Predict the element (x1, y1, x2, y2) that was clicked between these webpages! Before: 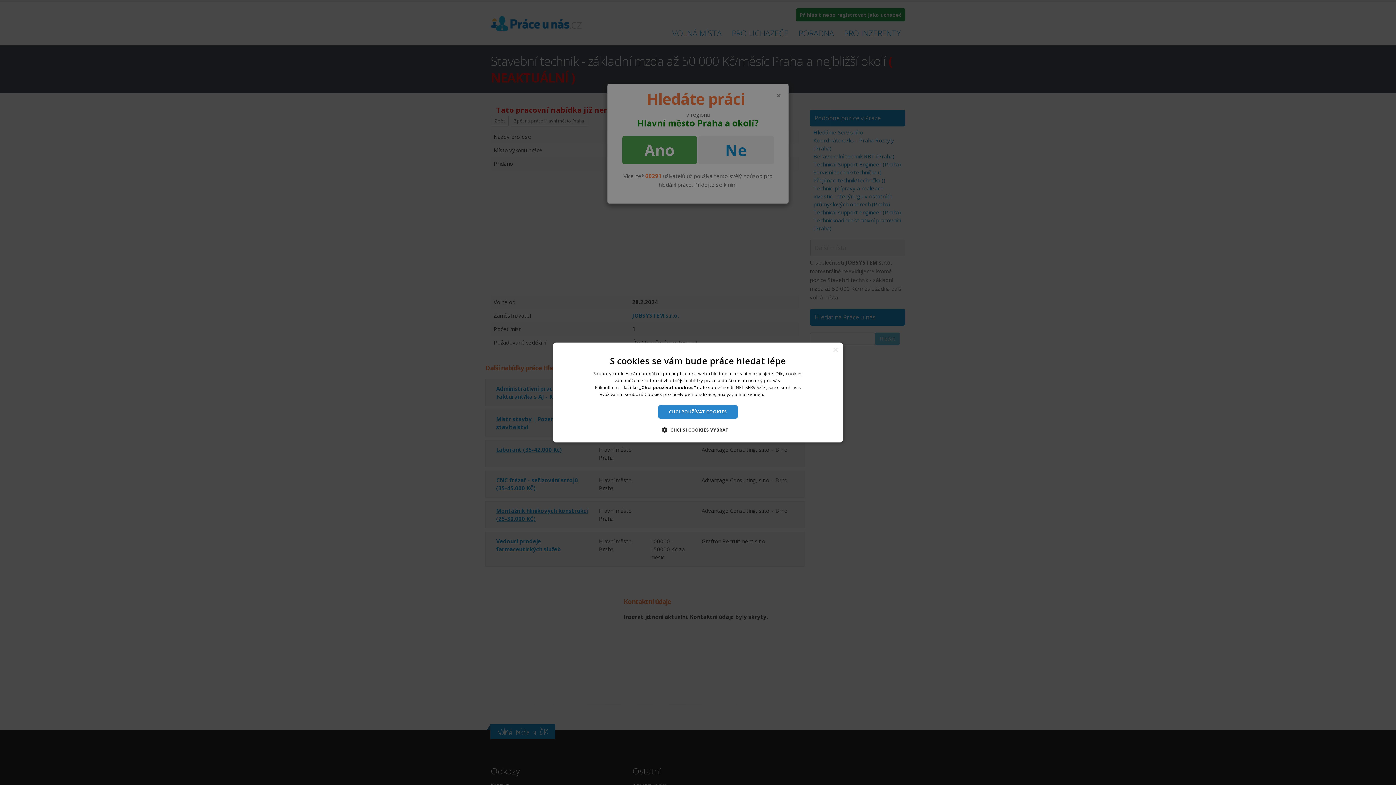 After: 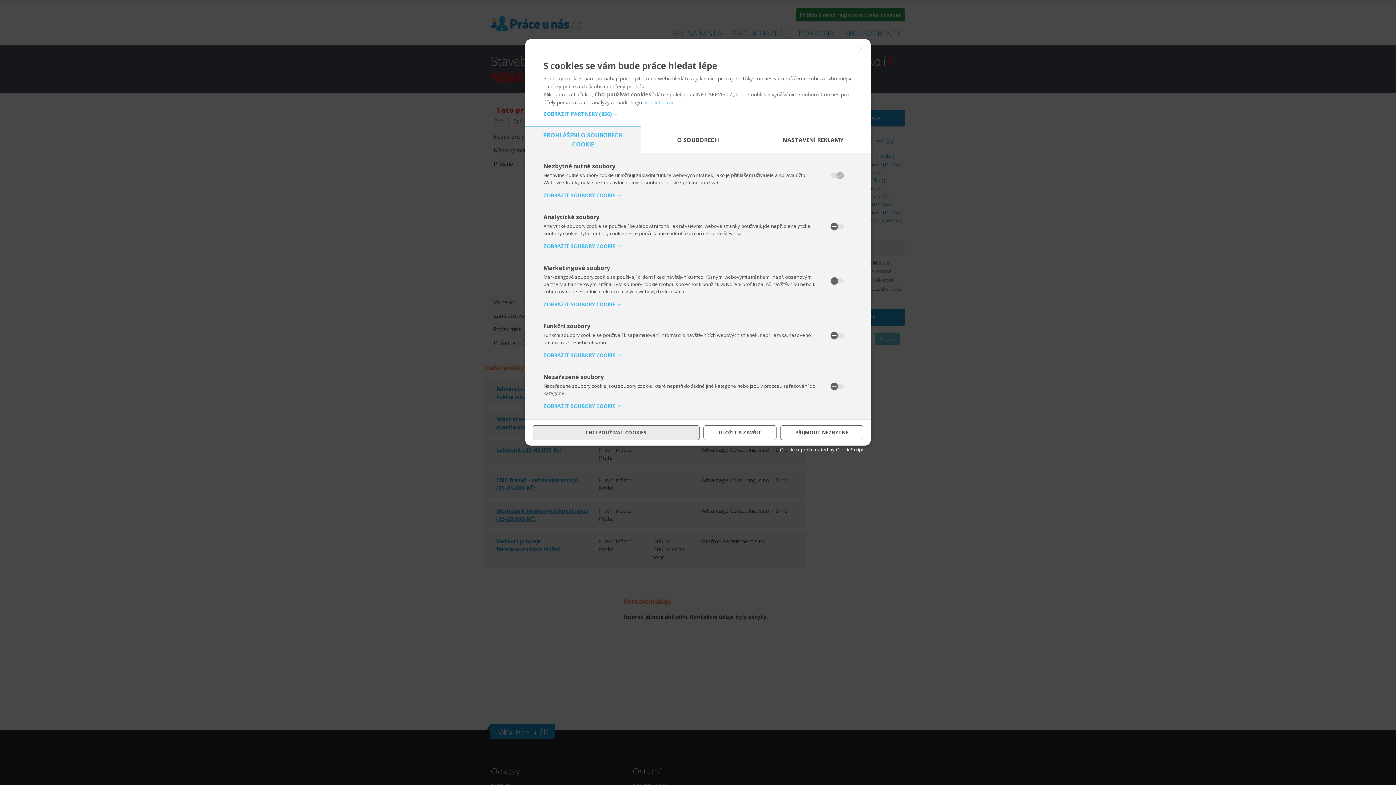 Action: label:  CHCI SI COOKIES VYBRAT bbox: (667, 426, 728, 433)